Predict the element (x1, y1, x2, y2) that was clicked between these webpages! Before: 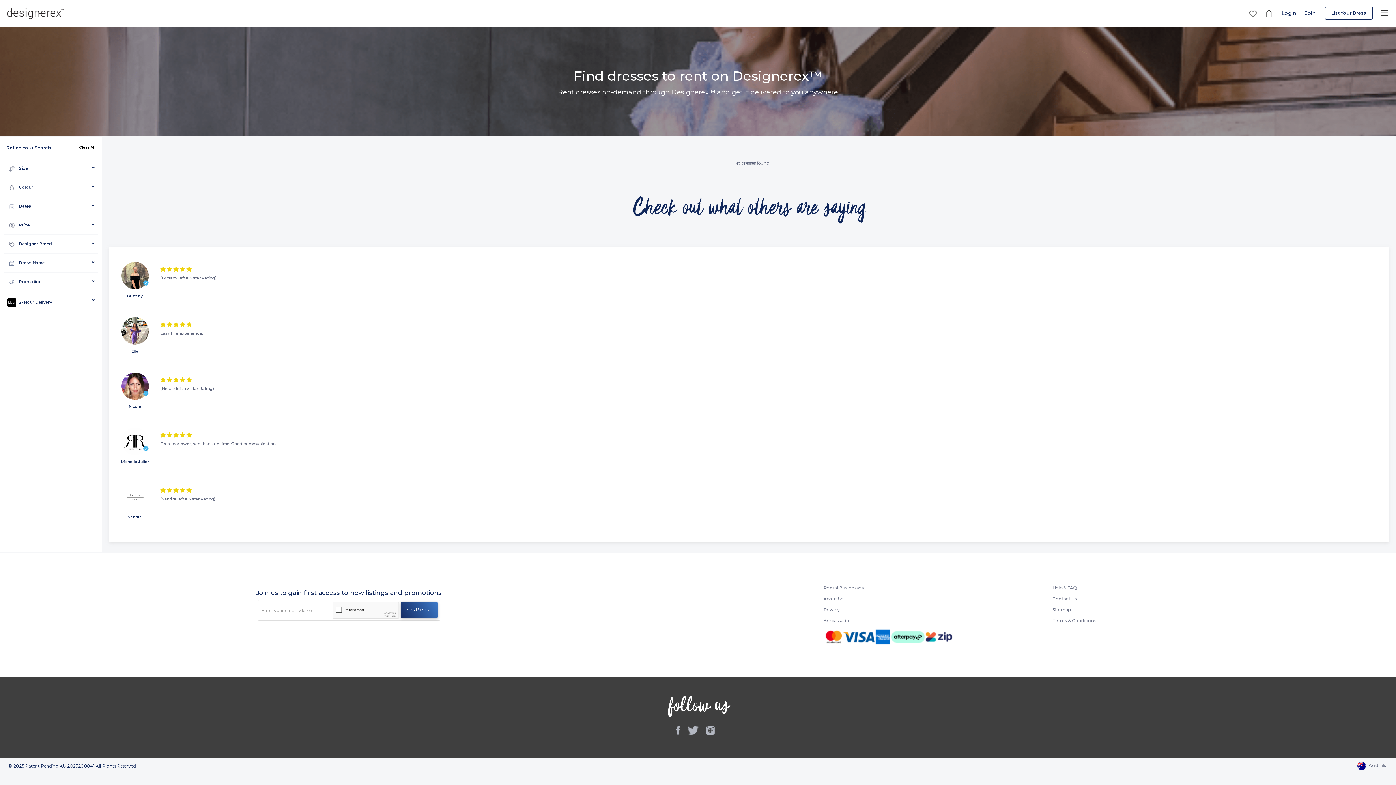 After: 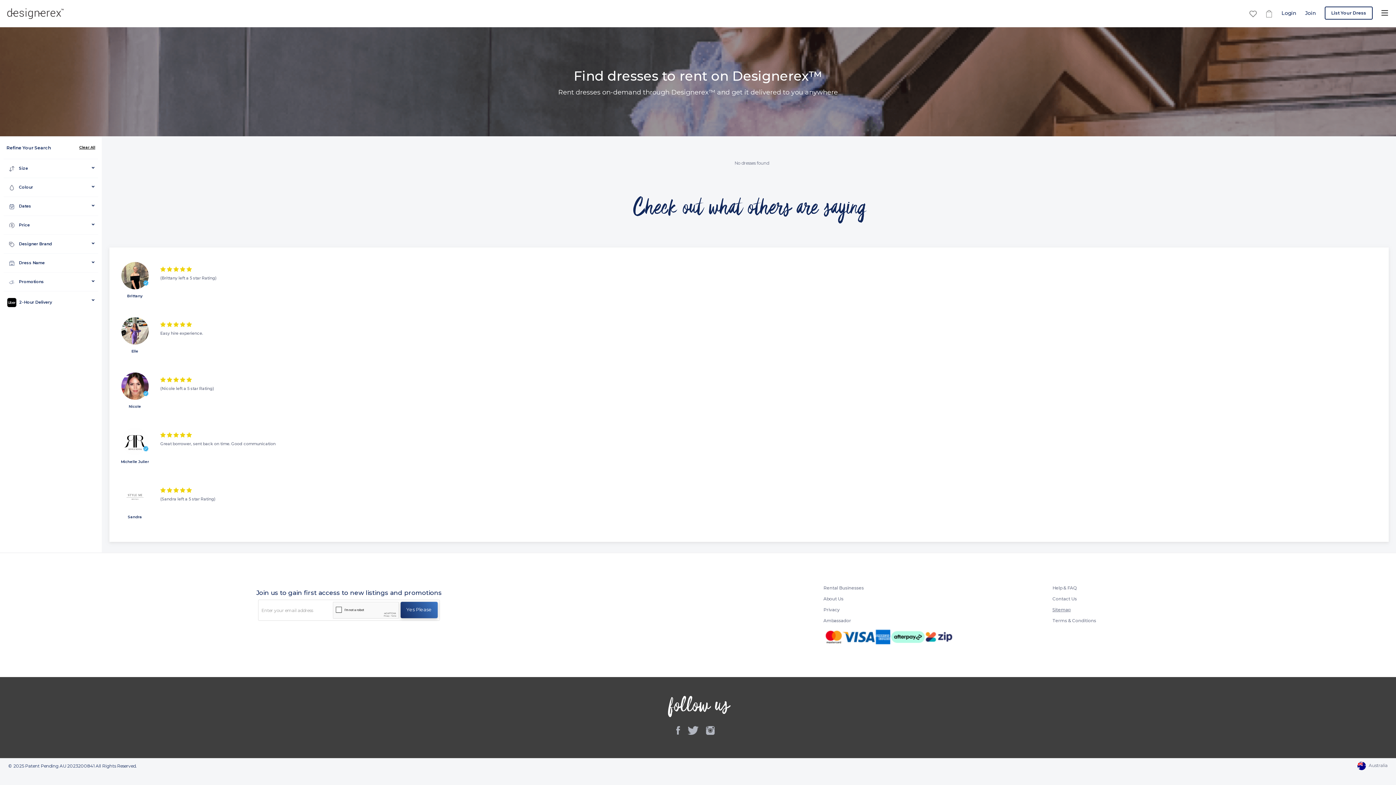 Action: label: Sitemap bbox: (1052, 607, 1070, 612)